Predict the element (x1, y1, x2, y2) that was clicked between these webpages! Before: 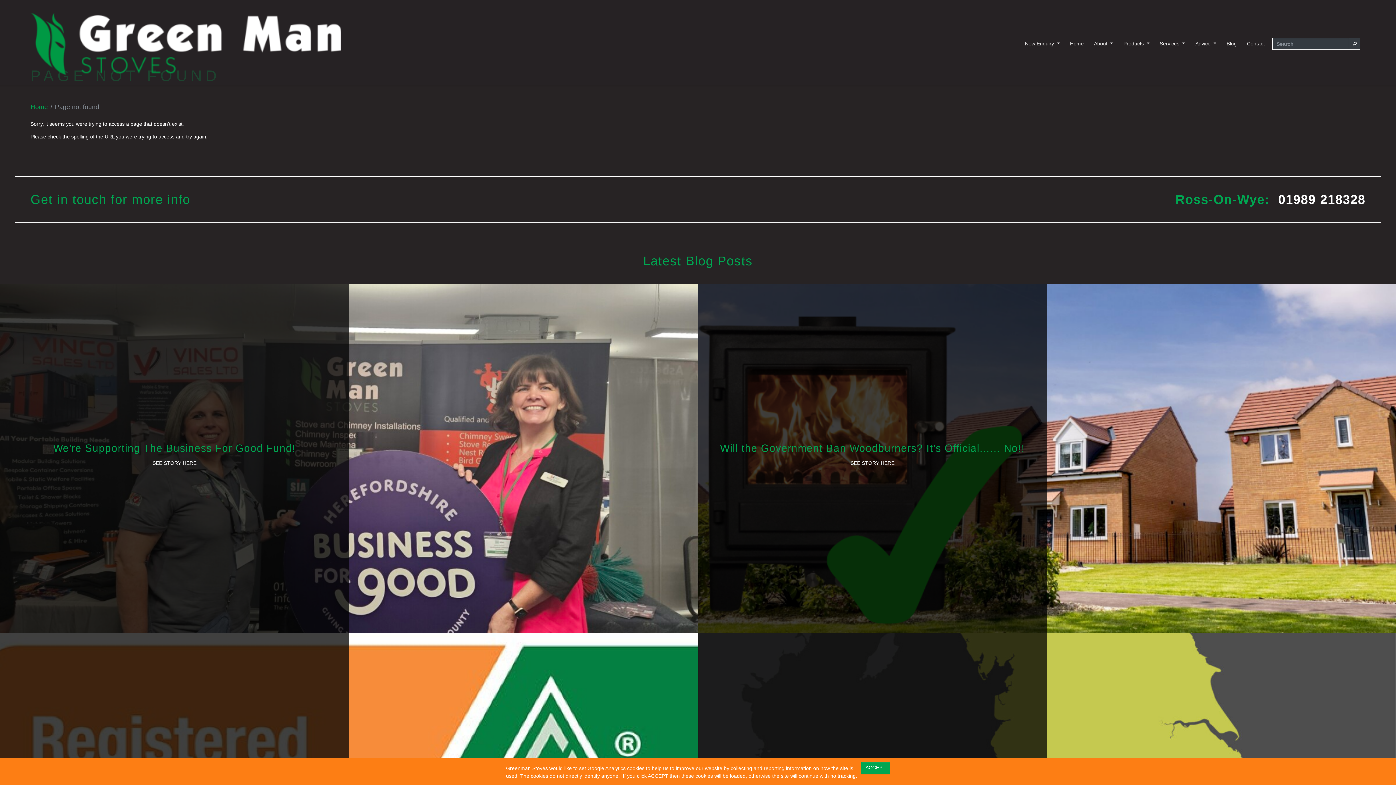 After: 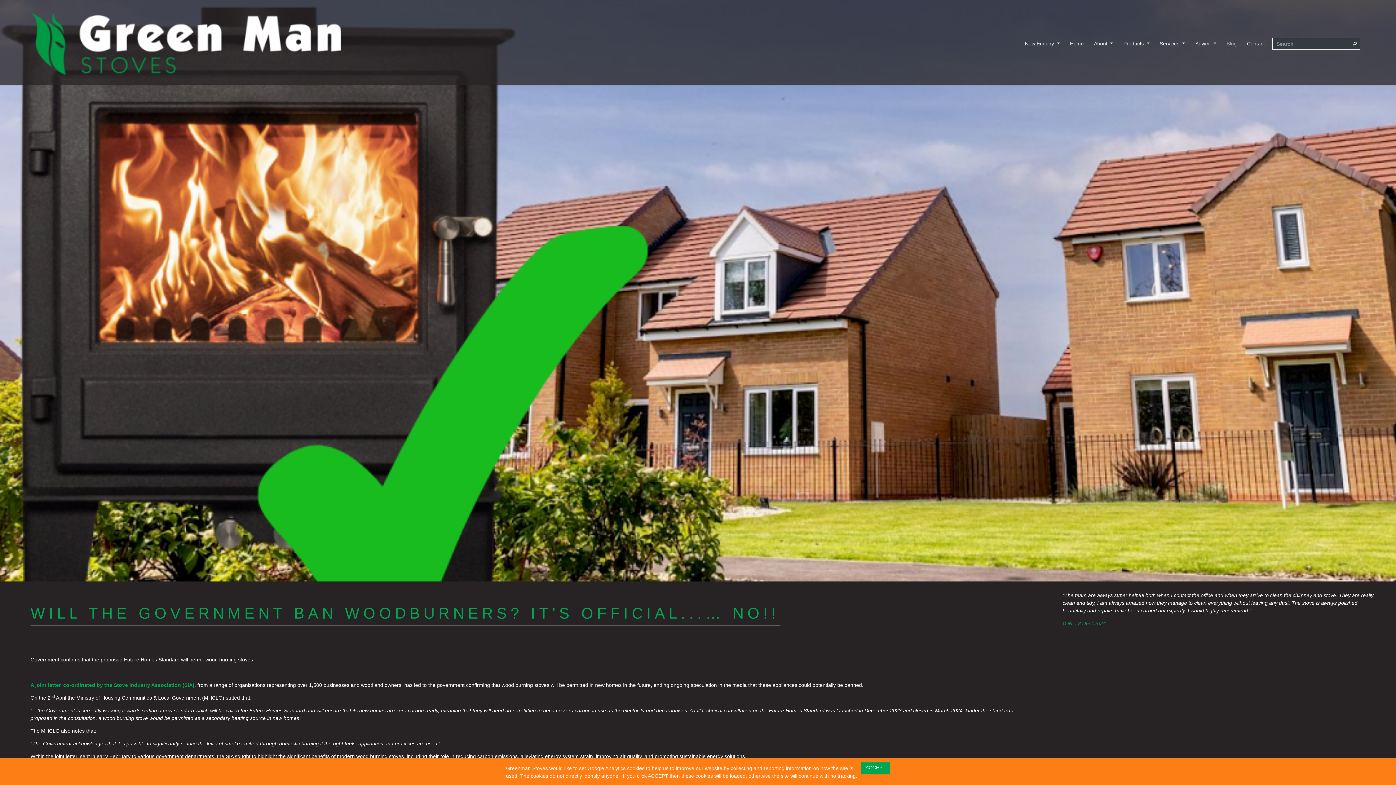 Action: label: Will the Government Ban Woodburners? It's Official...… No!! bbox: (720, 443, 1025, 454)